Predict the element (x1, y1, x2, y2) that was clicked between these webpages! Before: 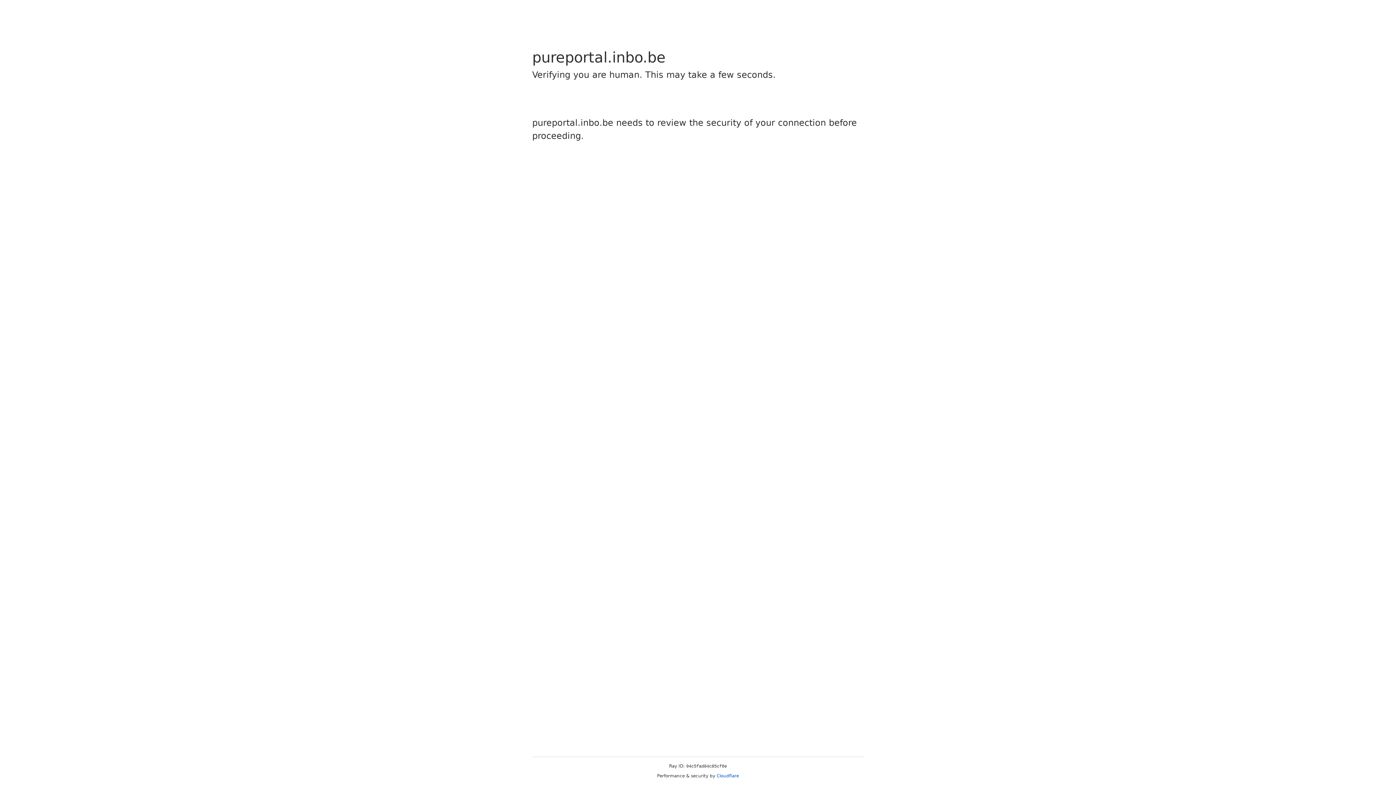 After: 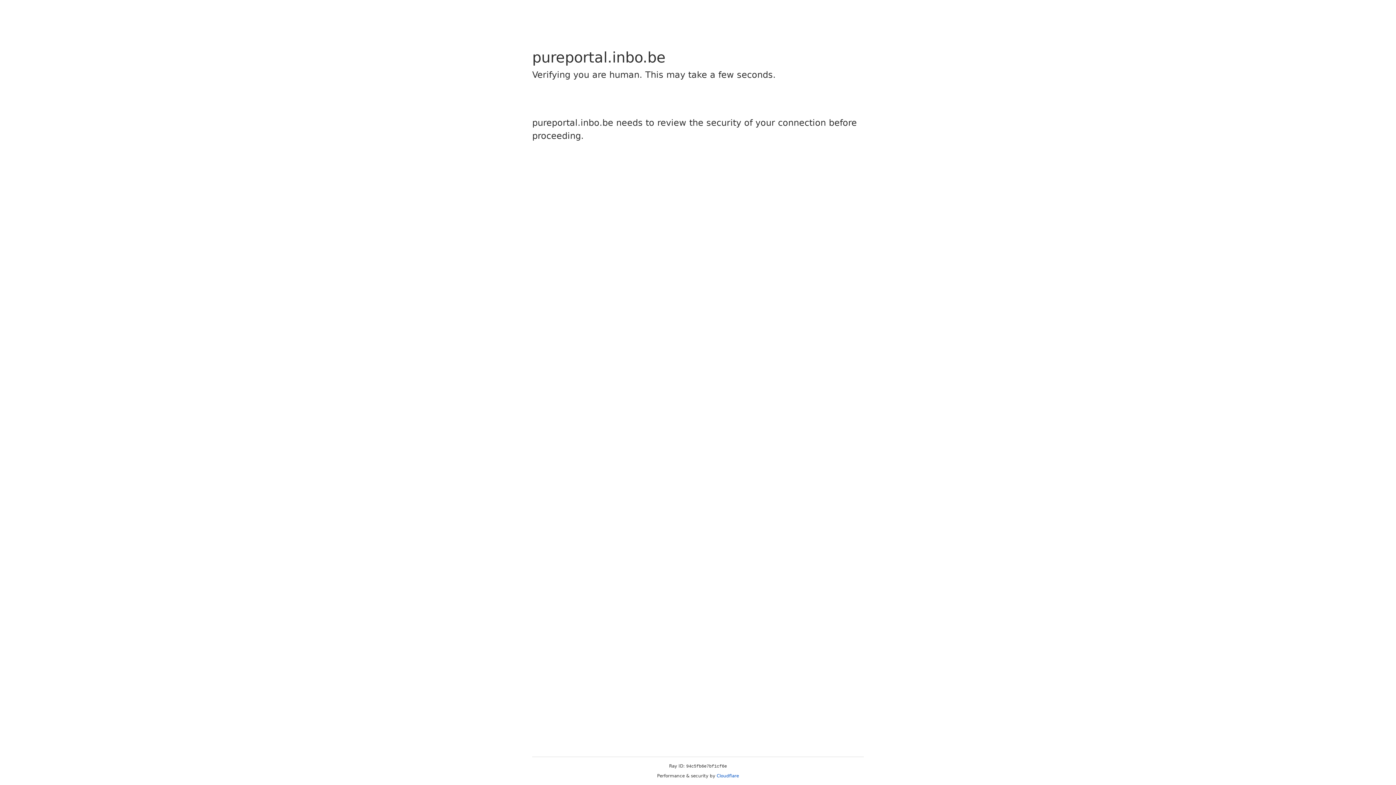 Action: label: Cloudflare bbox: (716, 773, 739, 778)